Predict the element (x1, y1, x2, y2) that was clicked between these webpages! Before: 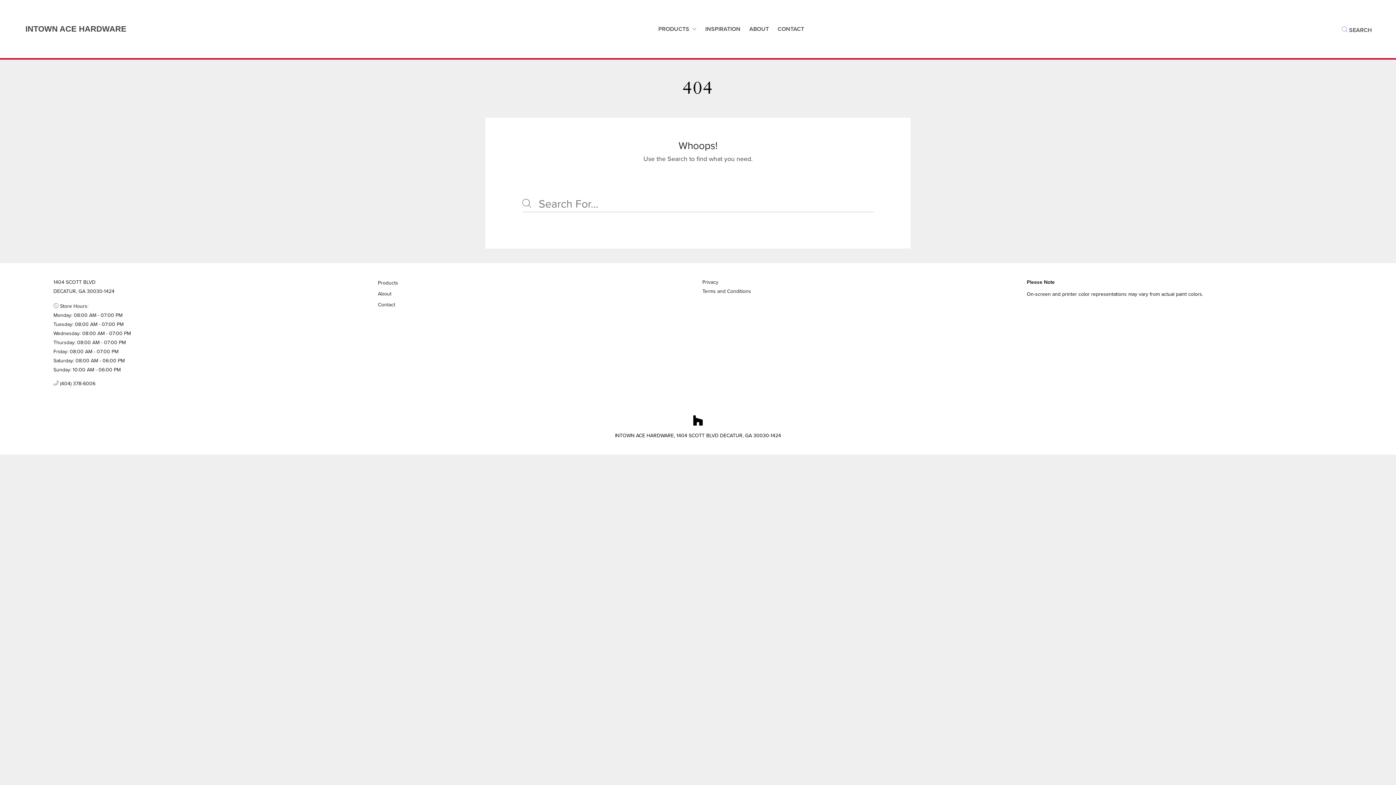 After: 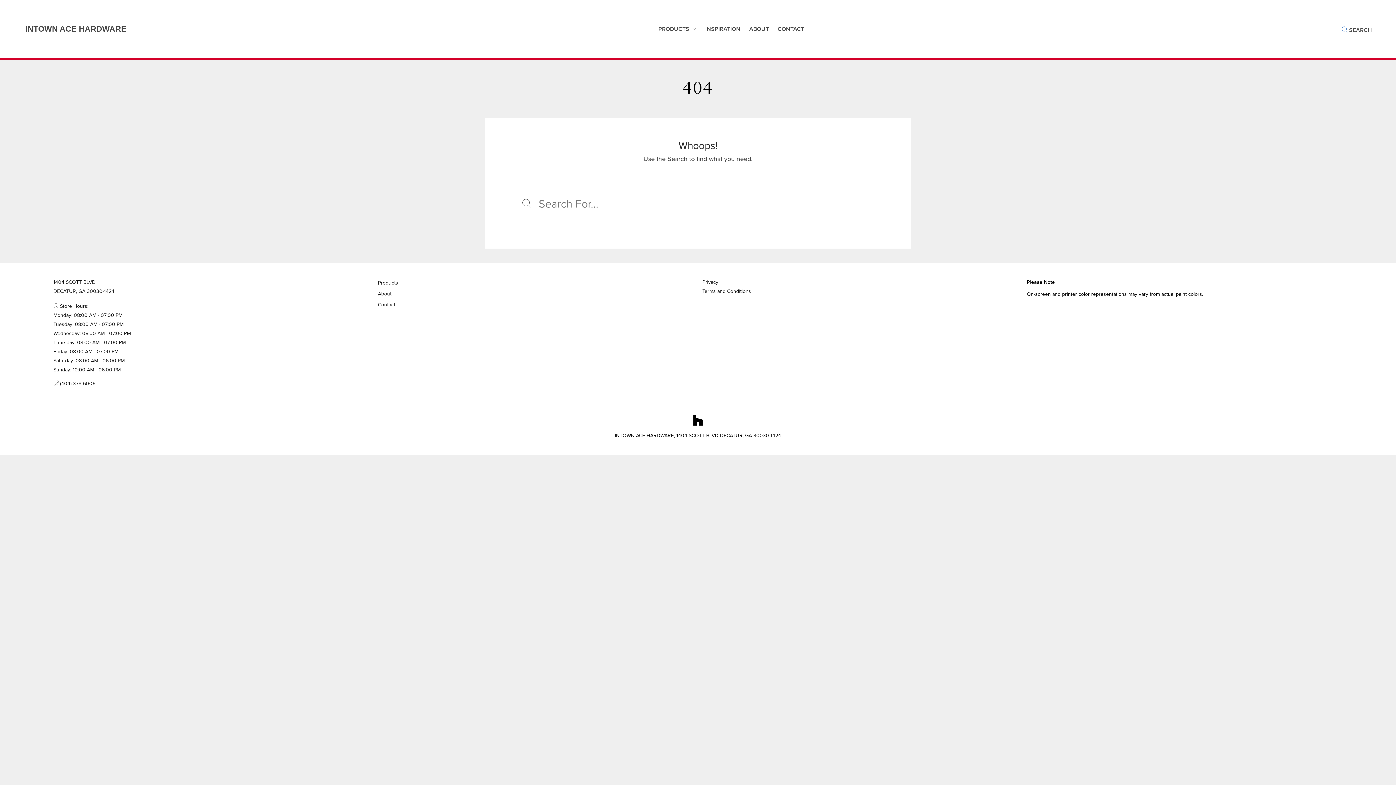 Action: bbox: (693, 413, 703, 431)